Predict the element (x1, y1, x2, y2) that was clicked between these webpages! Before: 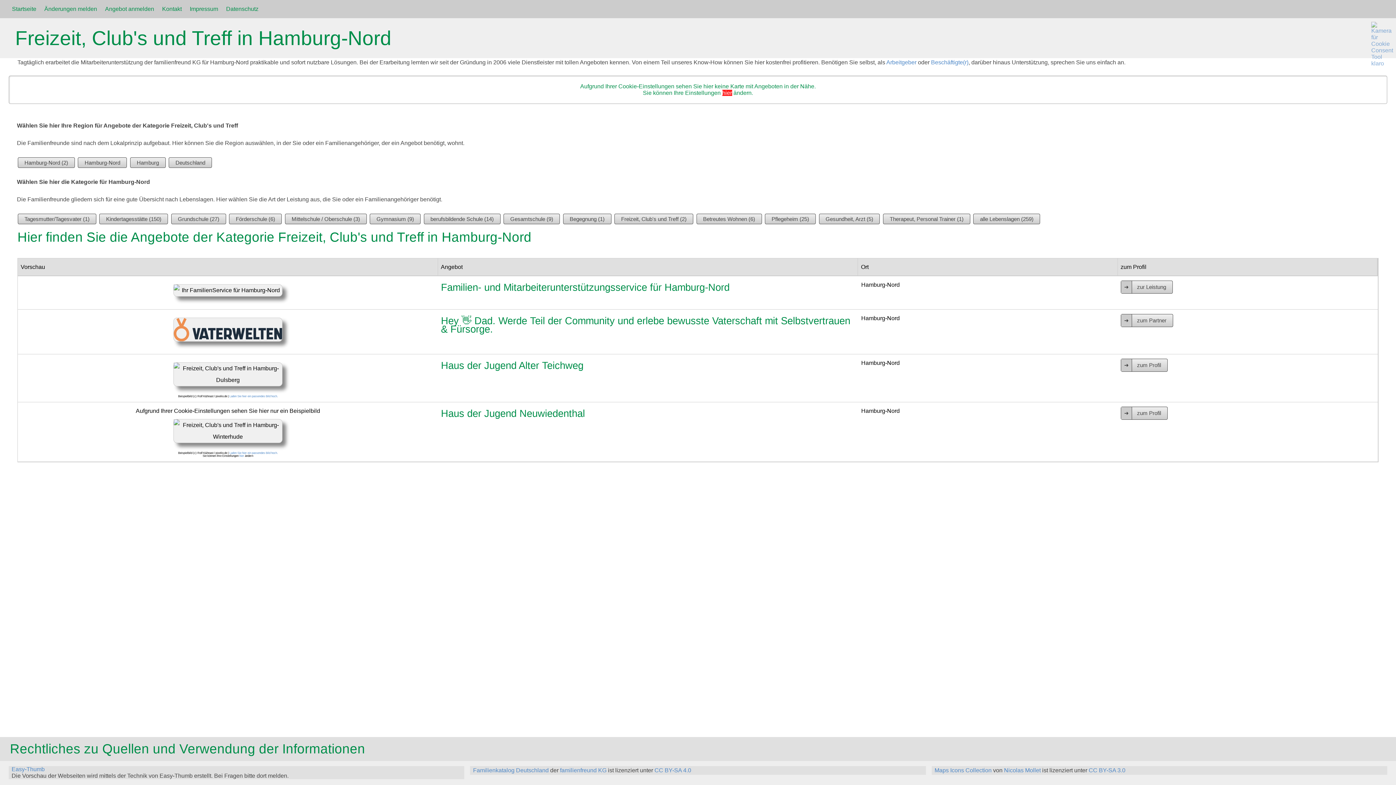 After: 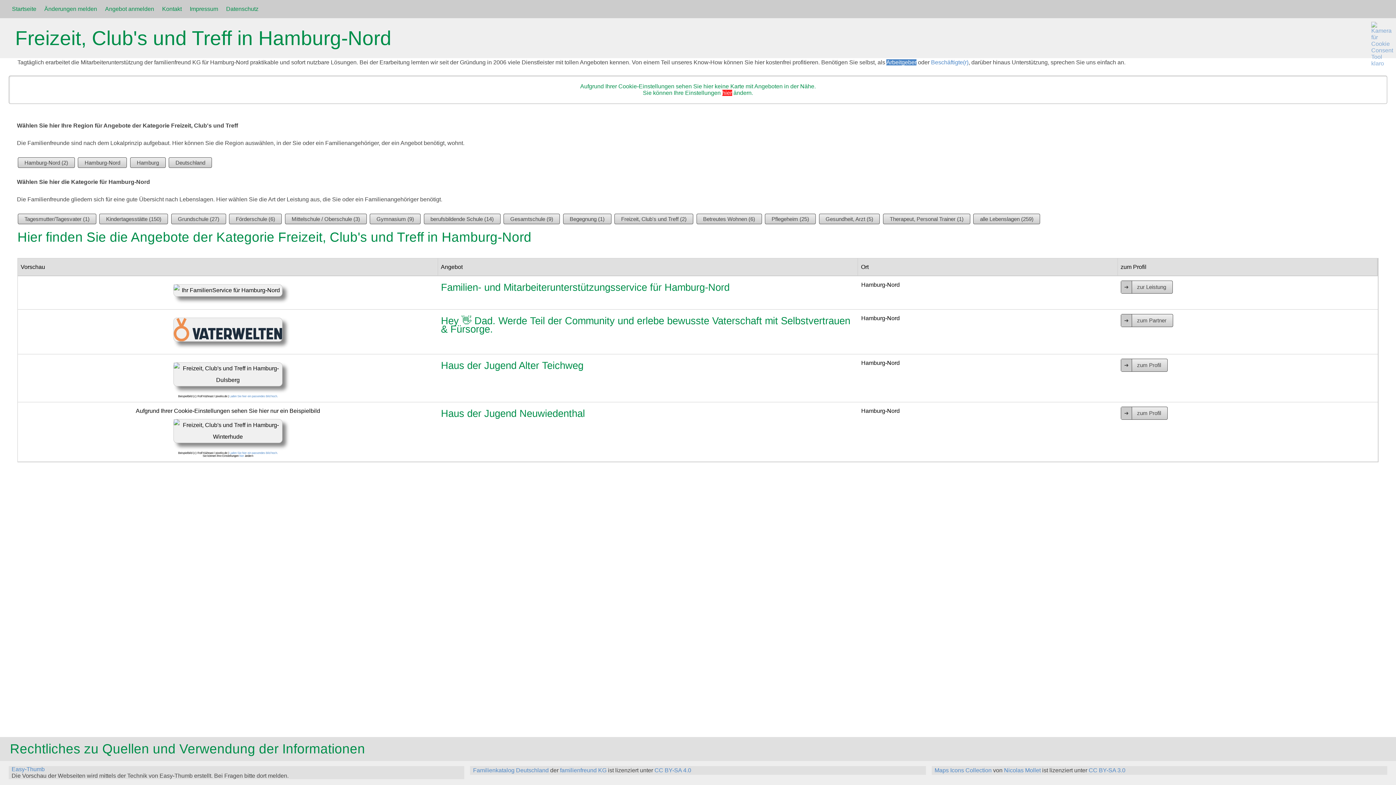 Action: label: Arbeitgeber bbox: (886, 59, 916, 65)